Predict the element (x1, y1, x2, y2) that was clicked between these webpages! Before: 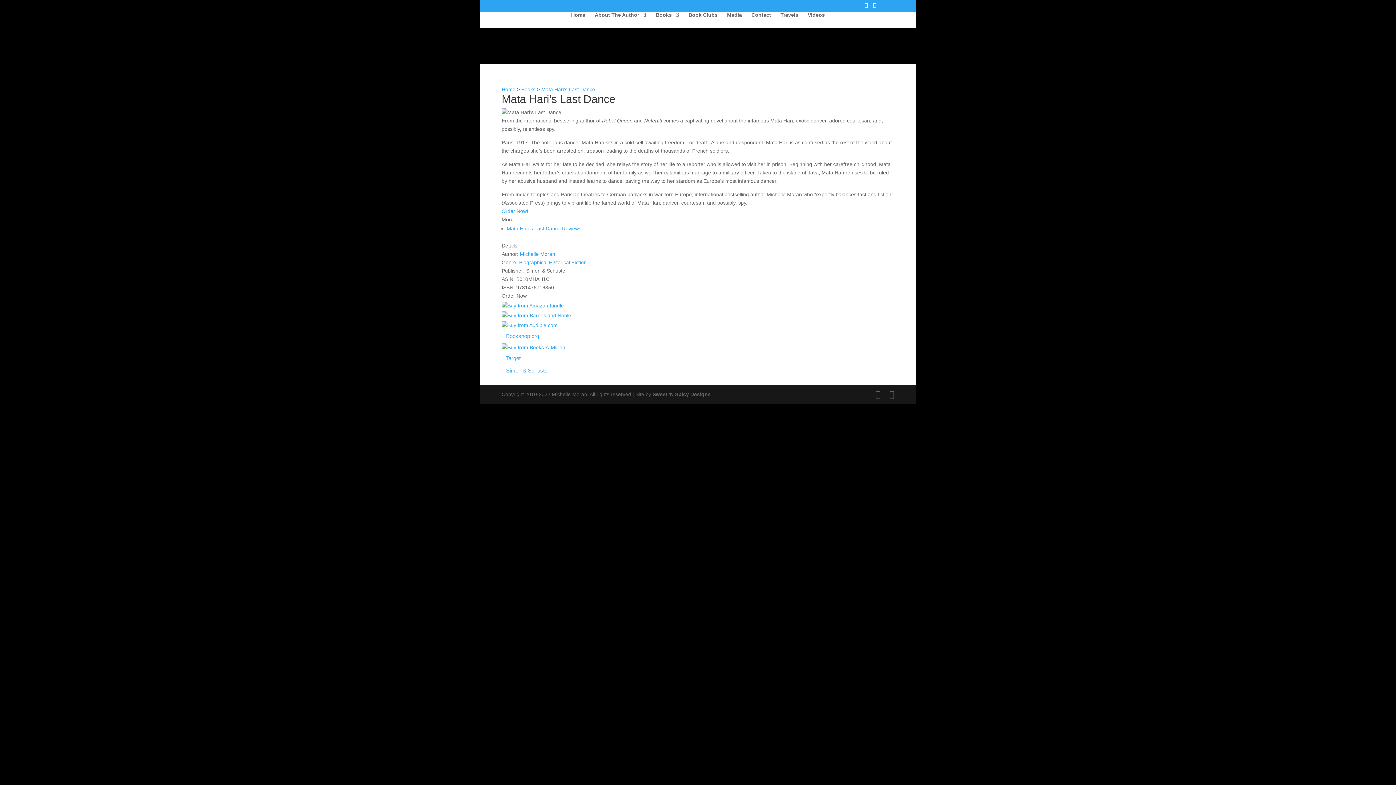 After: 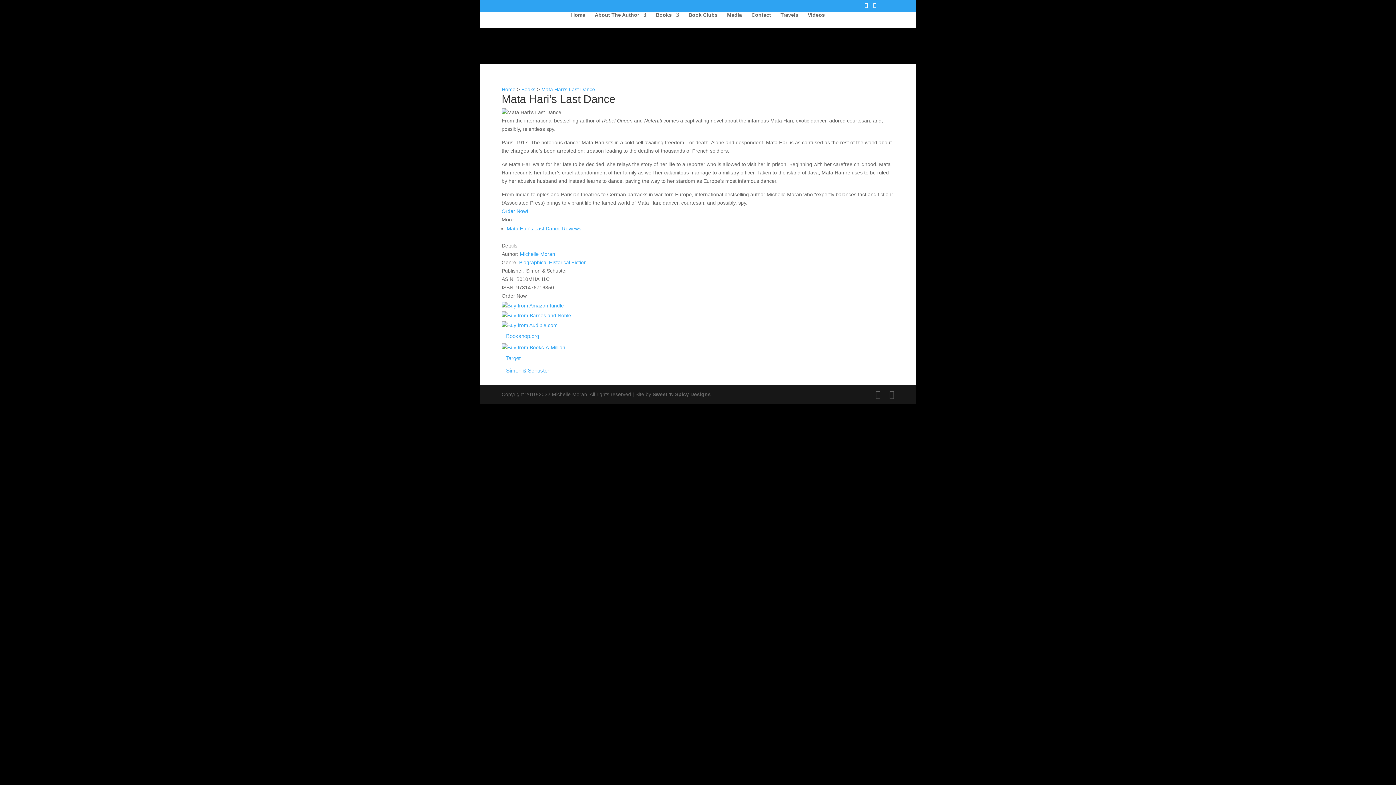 Action: bbox: (501, 365, 564, 376) label: Simon & Schuster